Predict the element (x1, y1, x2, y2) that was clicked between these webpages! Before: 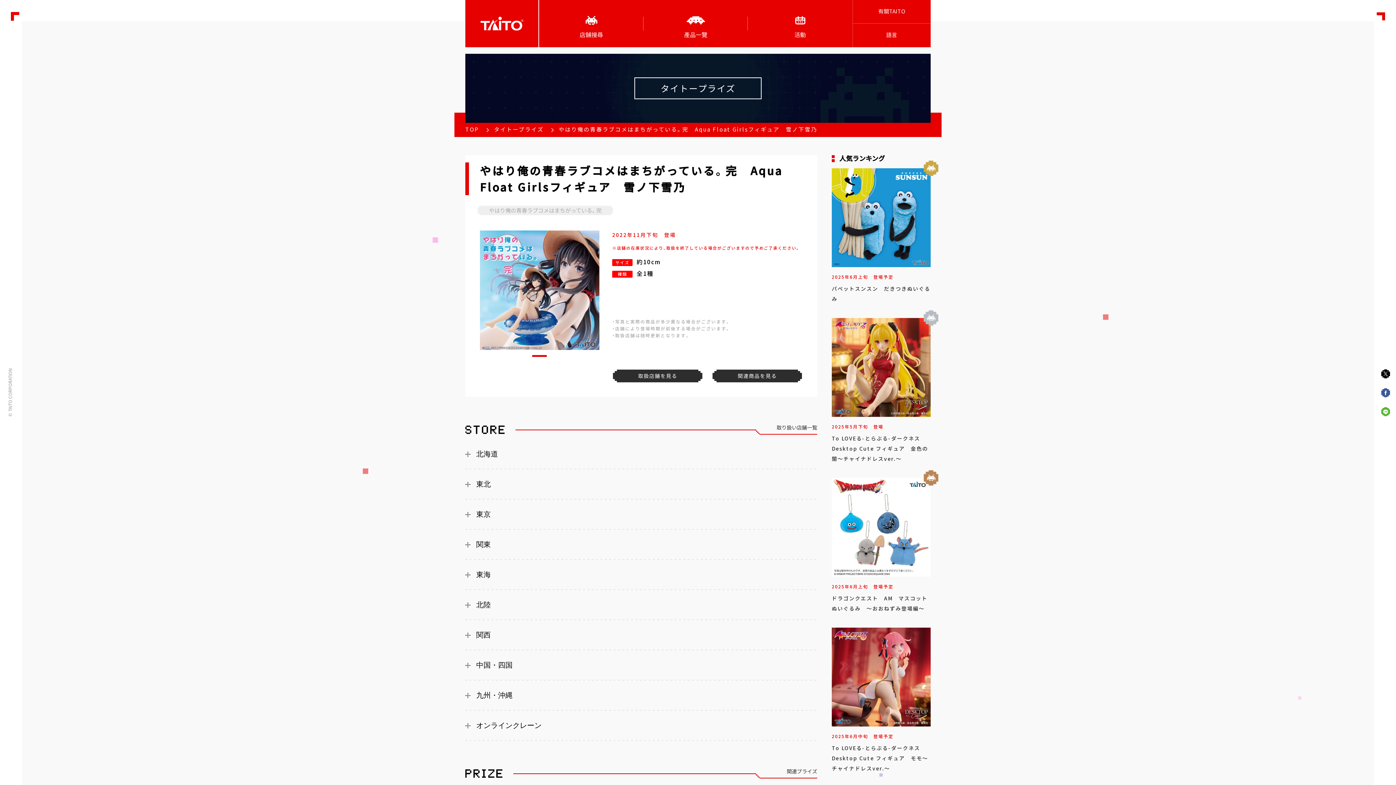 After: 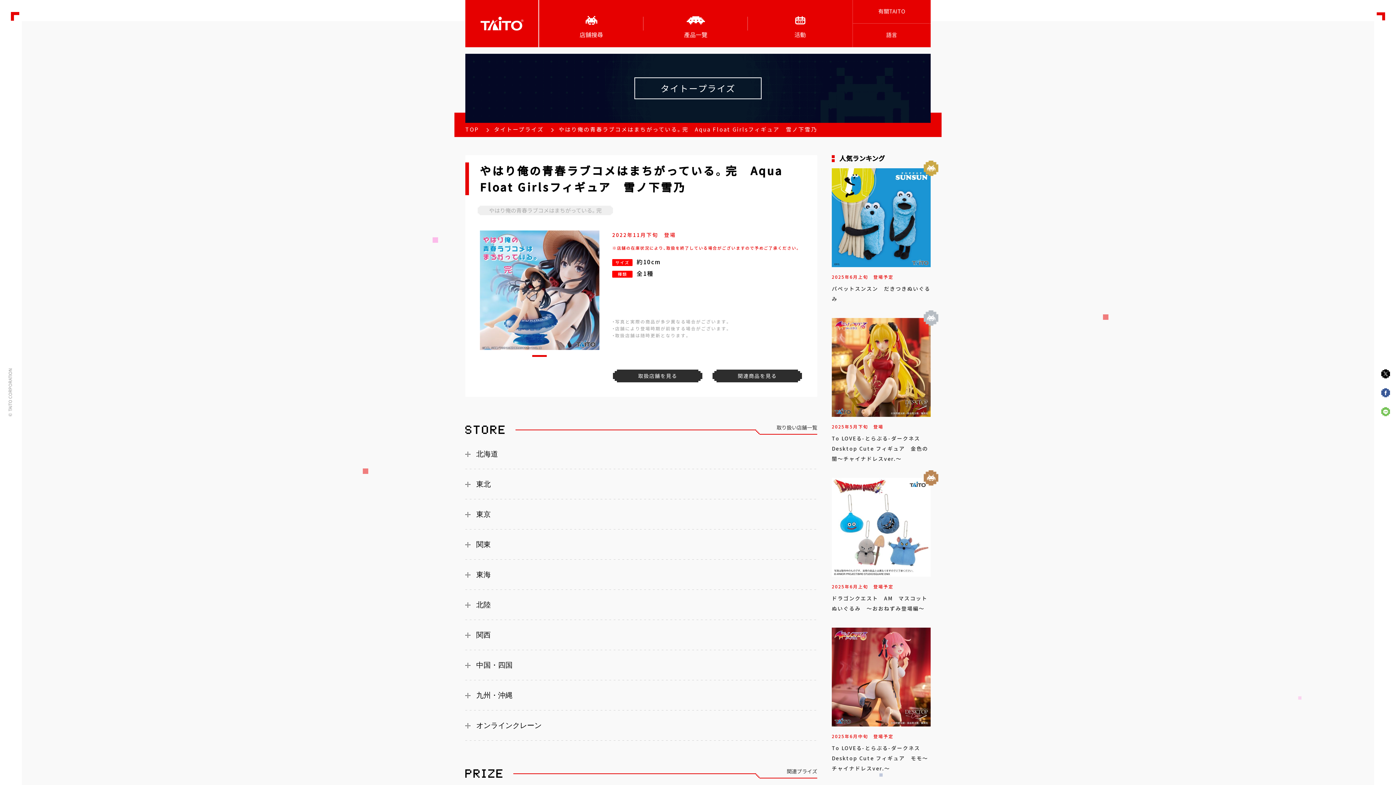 Action: bbox: (1381, 406, 1390, 415)